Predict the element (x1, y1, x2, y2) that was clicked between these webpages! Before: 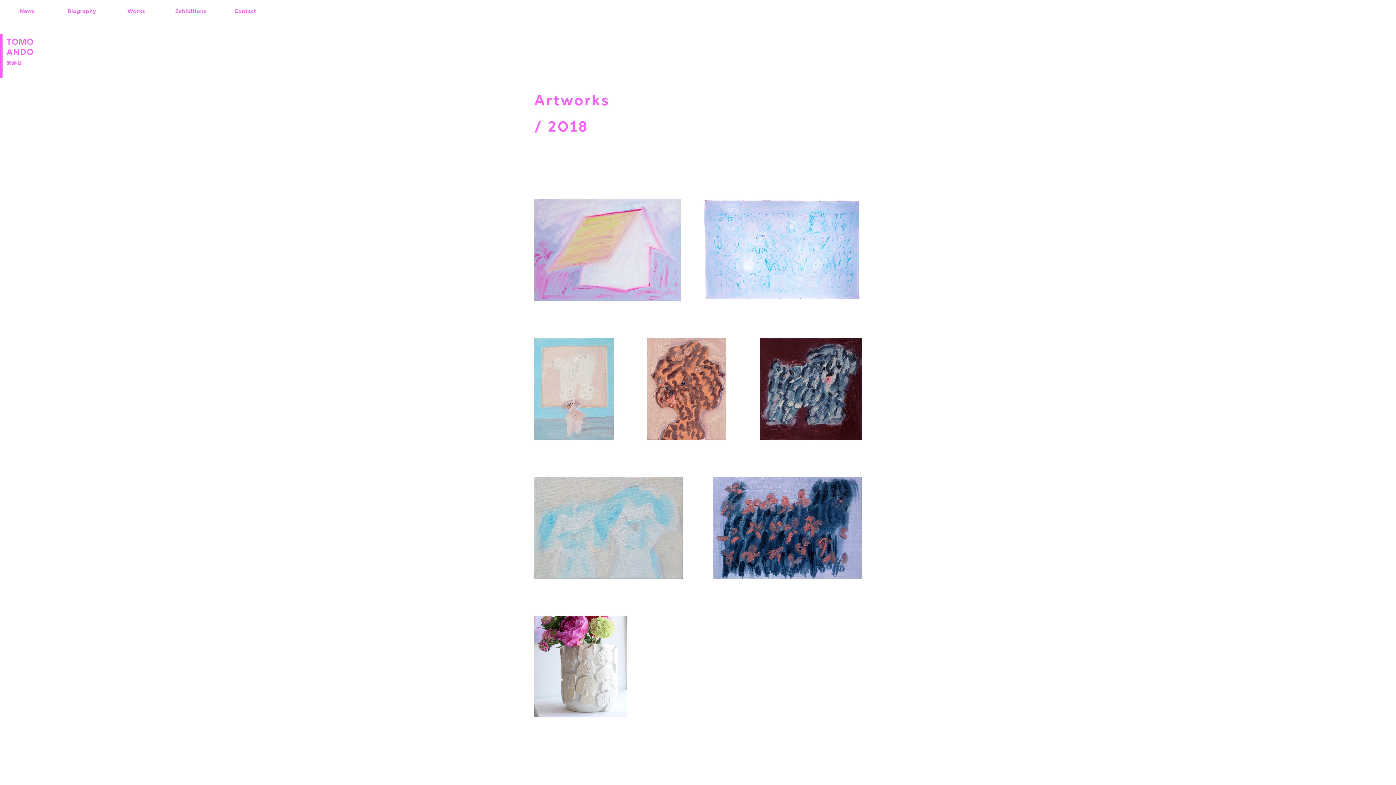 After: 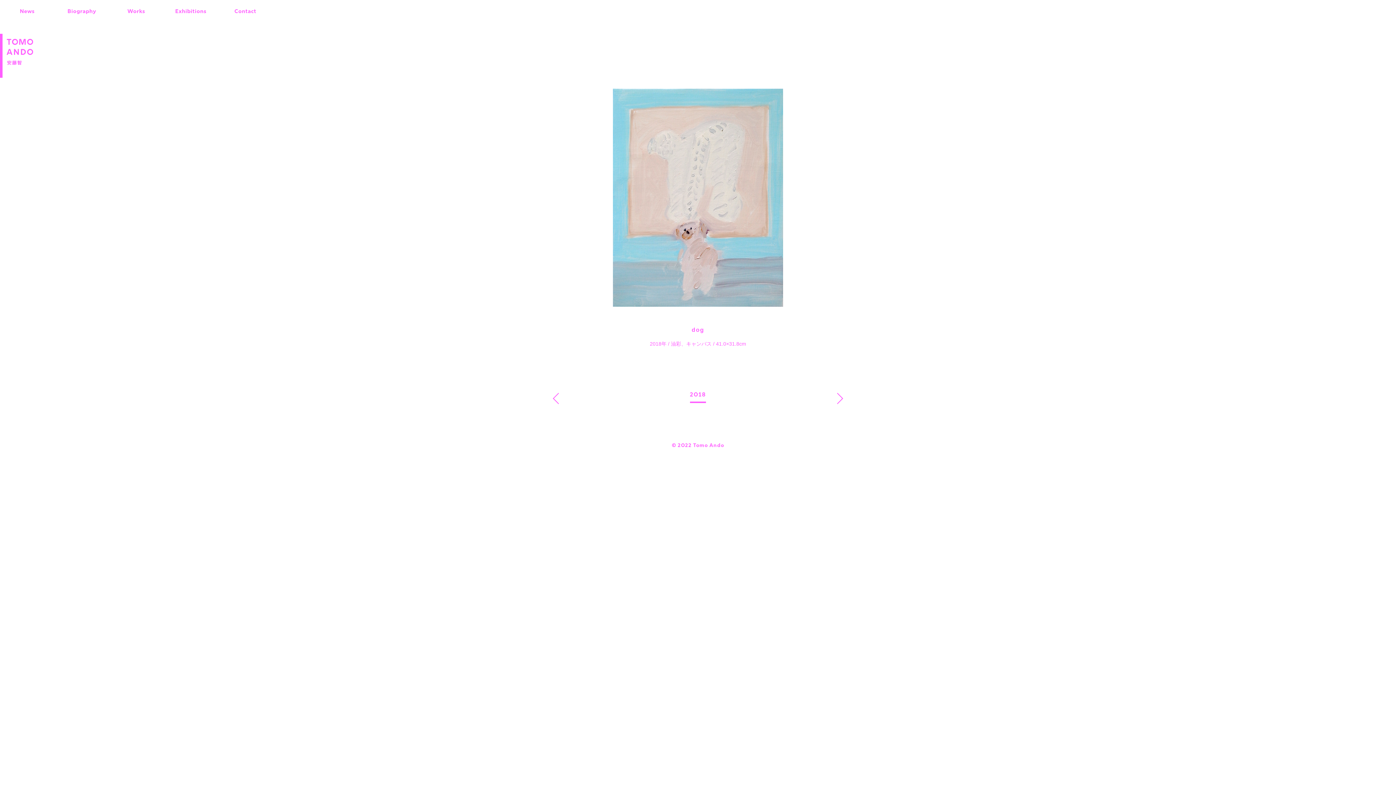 Action: bbox: (534, 338, 613, 440)